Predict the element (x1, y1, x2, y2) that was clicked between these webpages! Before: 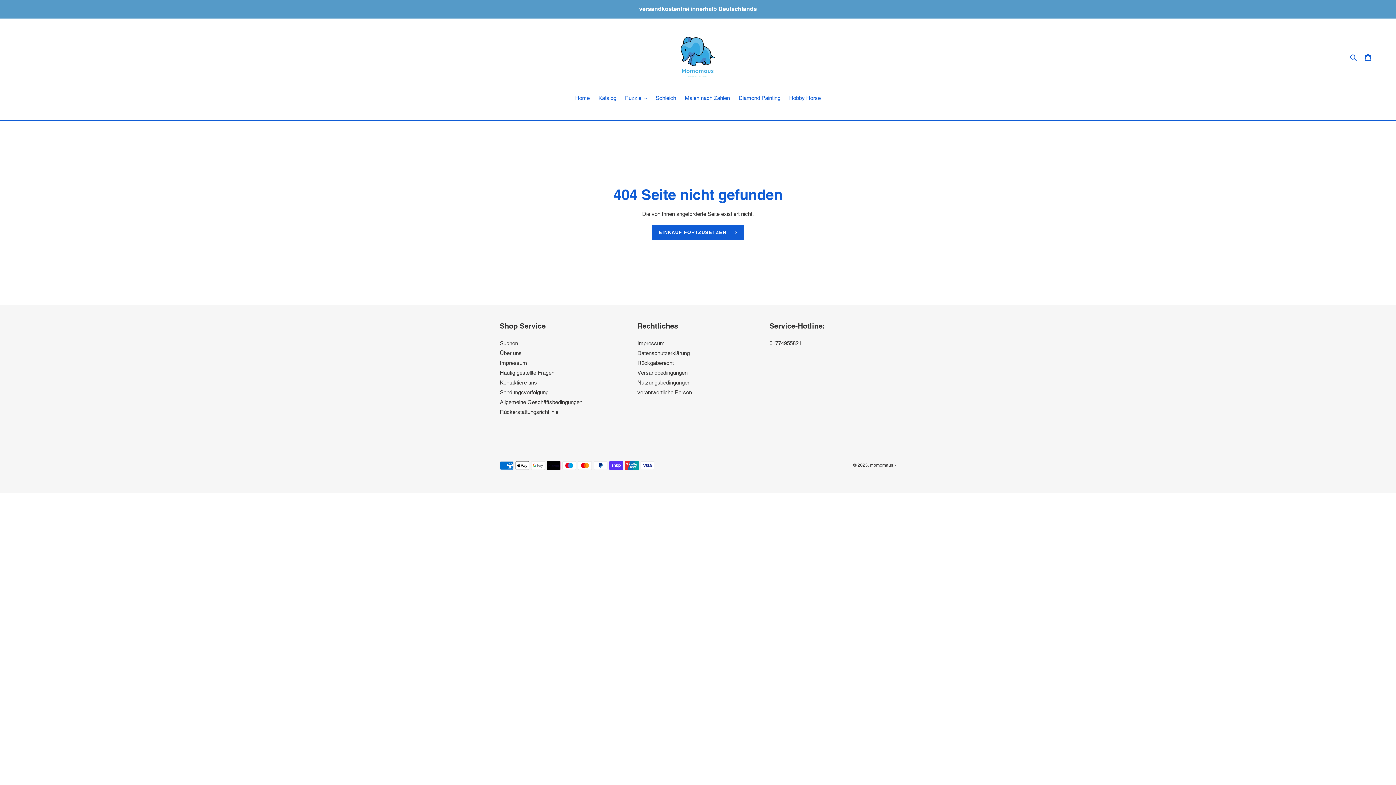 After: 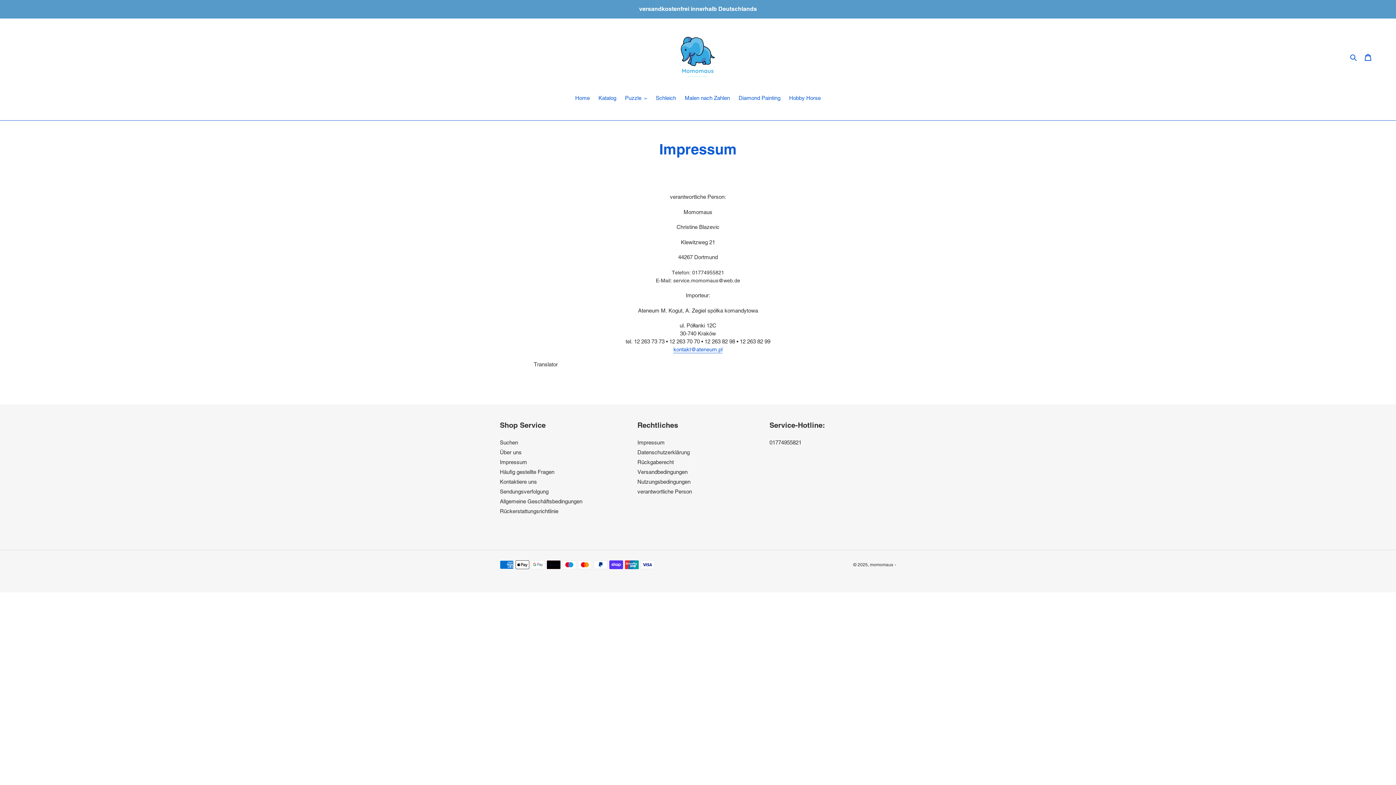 Action: bbox: (637, 389, 692, 395) label: verantwortliche Person